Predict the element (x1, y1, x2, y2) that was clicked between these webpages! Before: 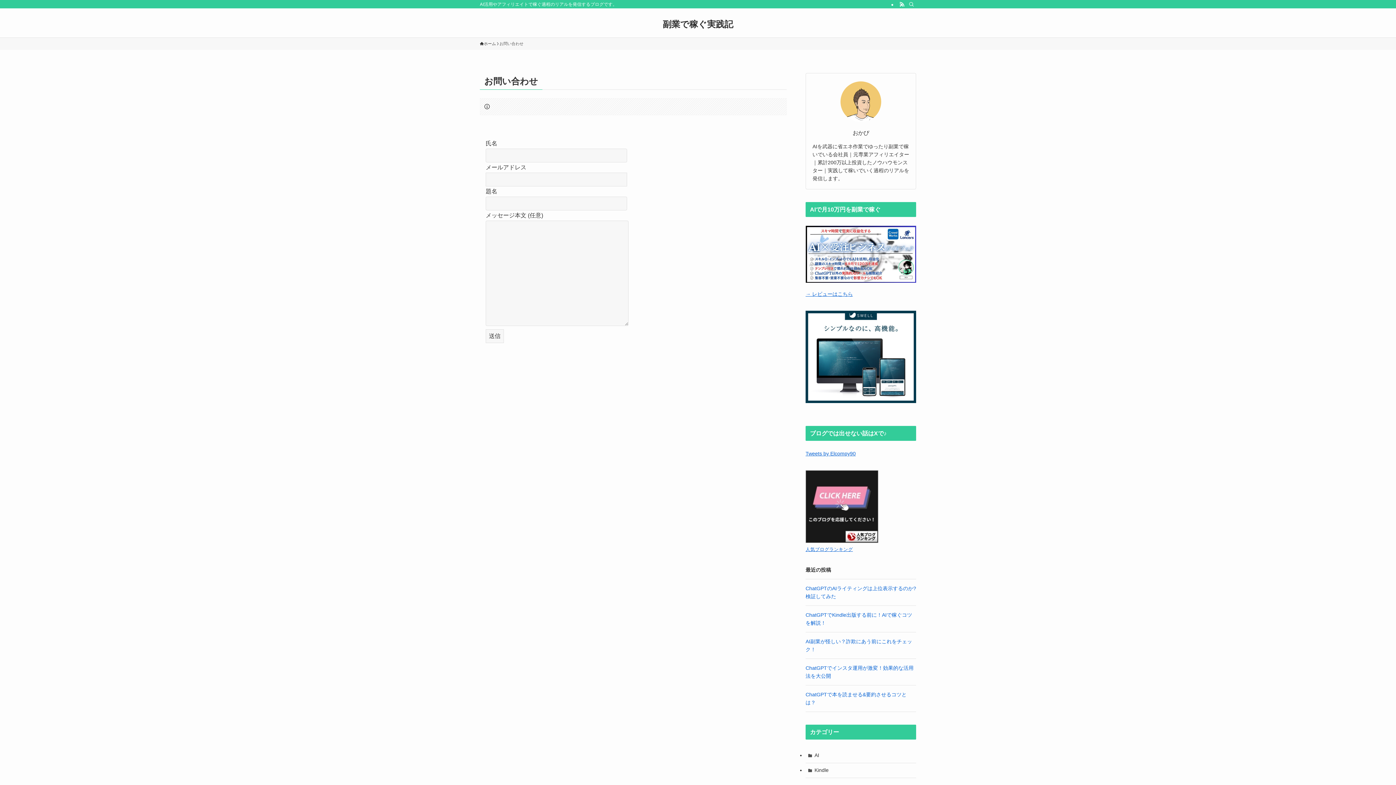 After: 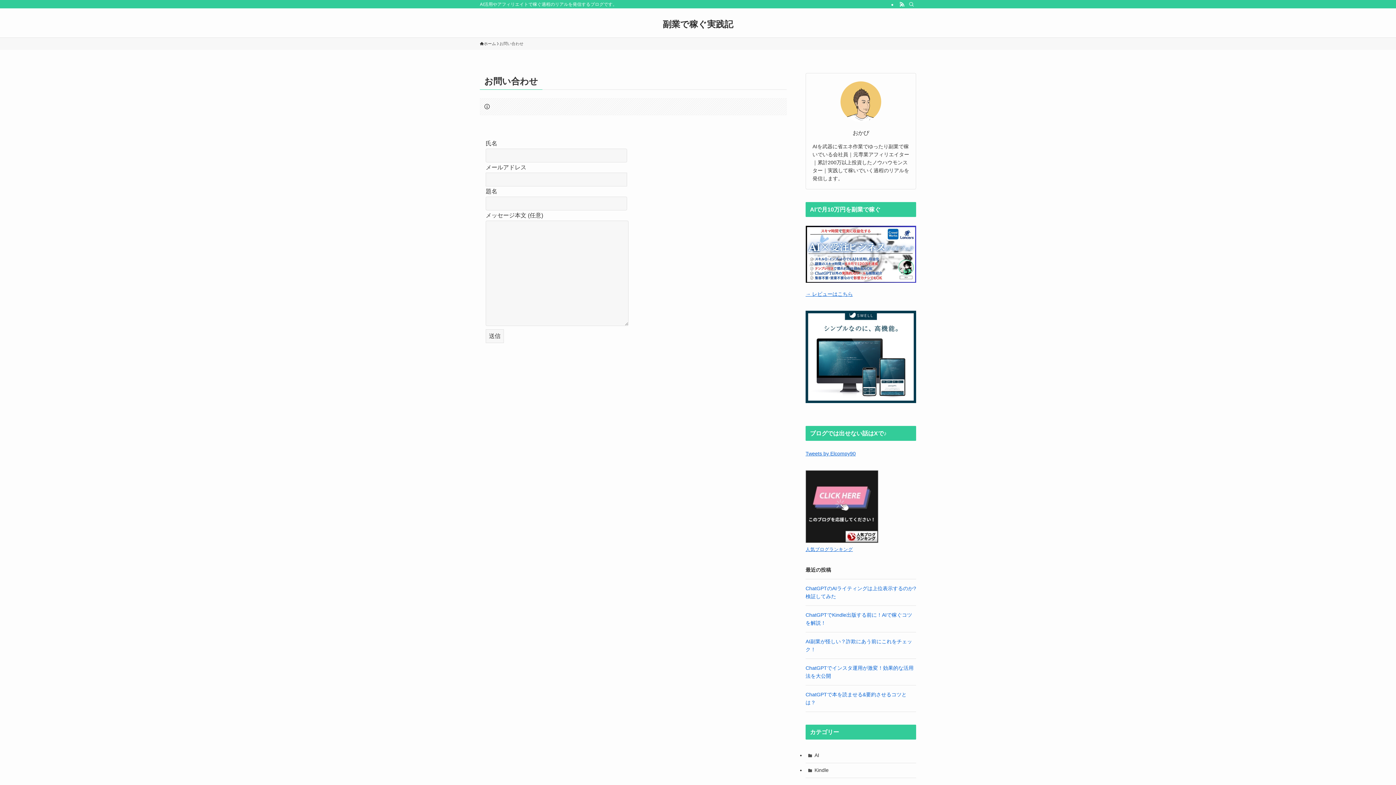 Action: label: 人気ブログランキング bbox: (805, 547, 853, 552)